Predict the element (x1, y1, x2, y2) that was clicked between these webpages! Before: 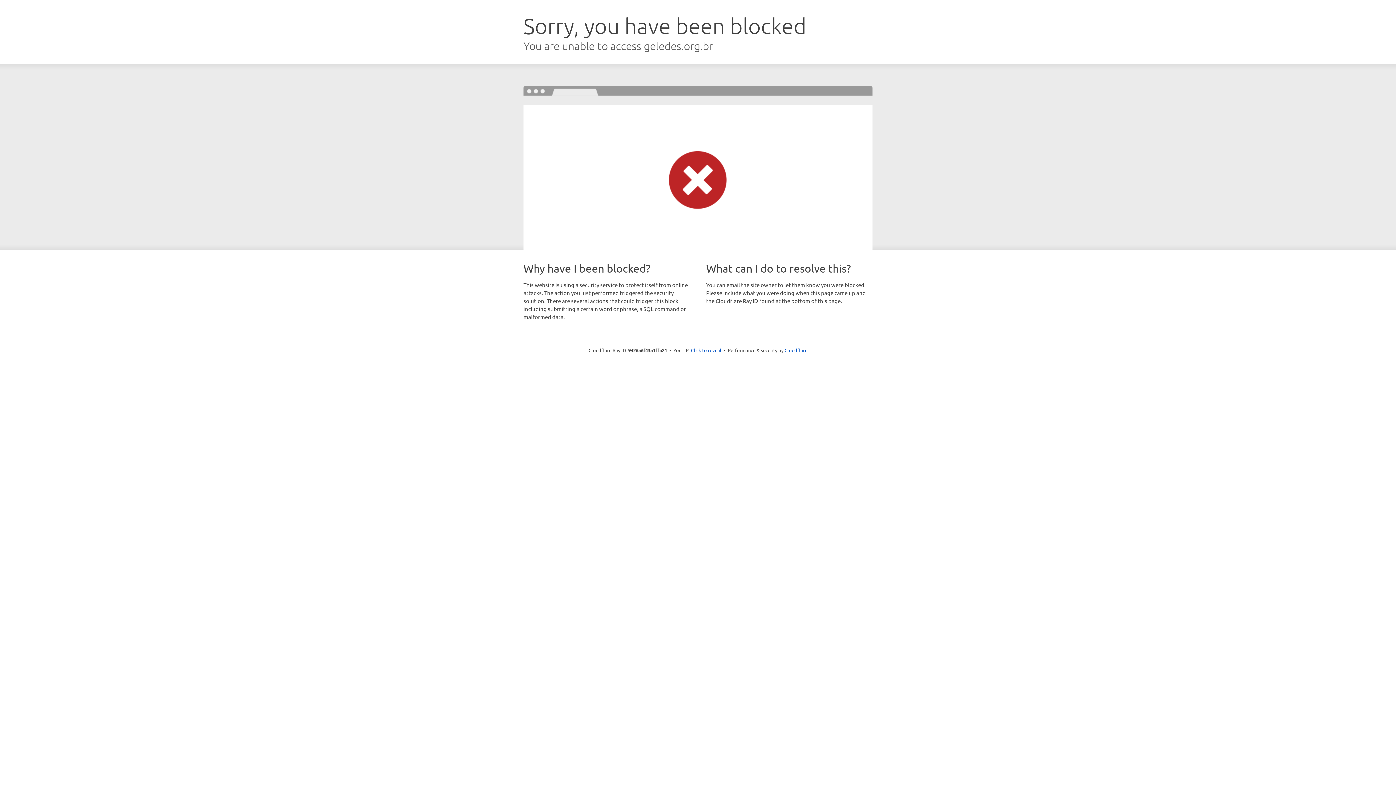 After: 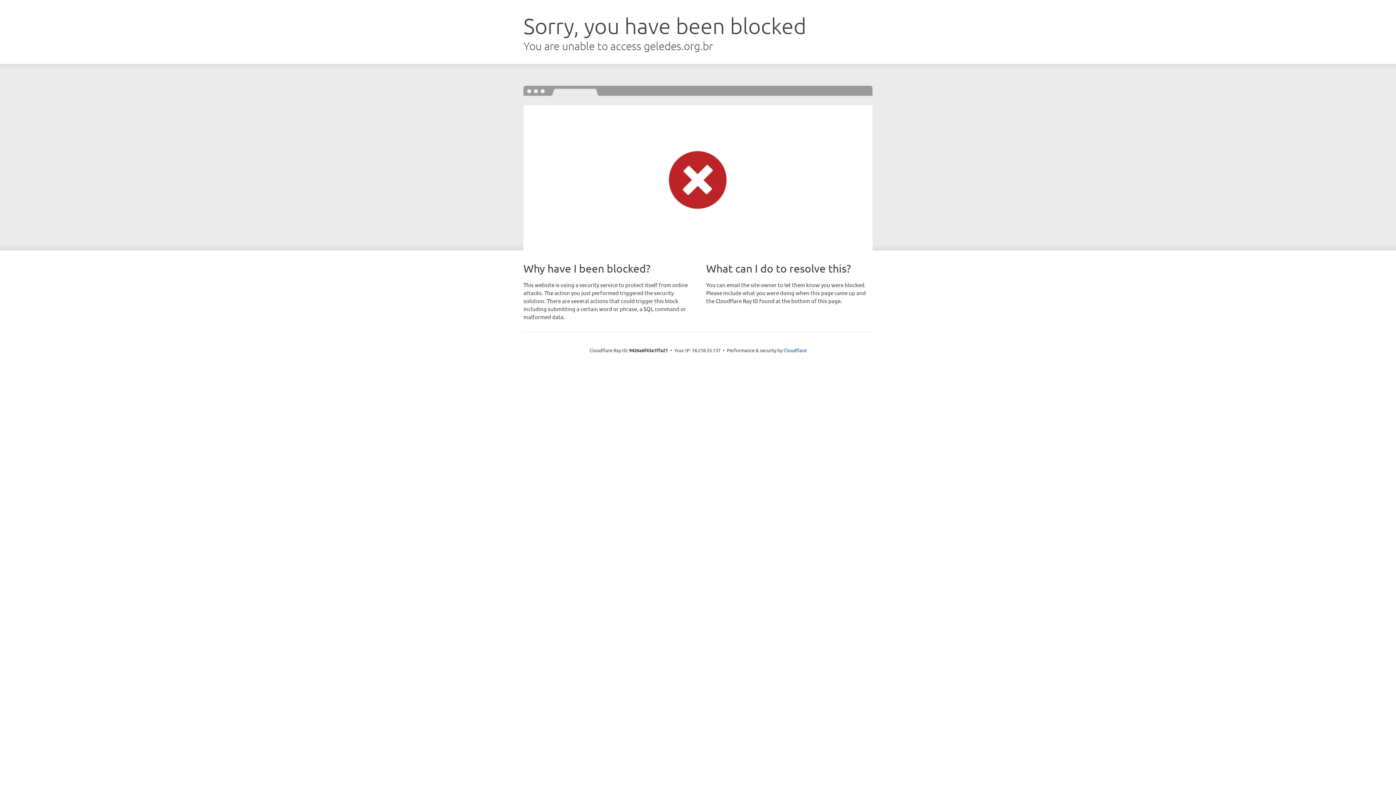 Action: label: Click to reveal bbox: (691, 346, 721, 353)